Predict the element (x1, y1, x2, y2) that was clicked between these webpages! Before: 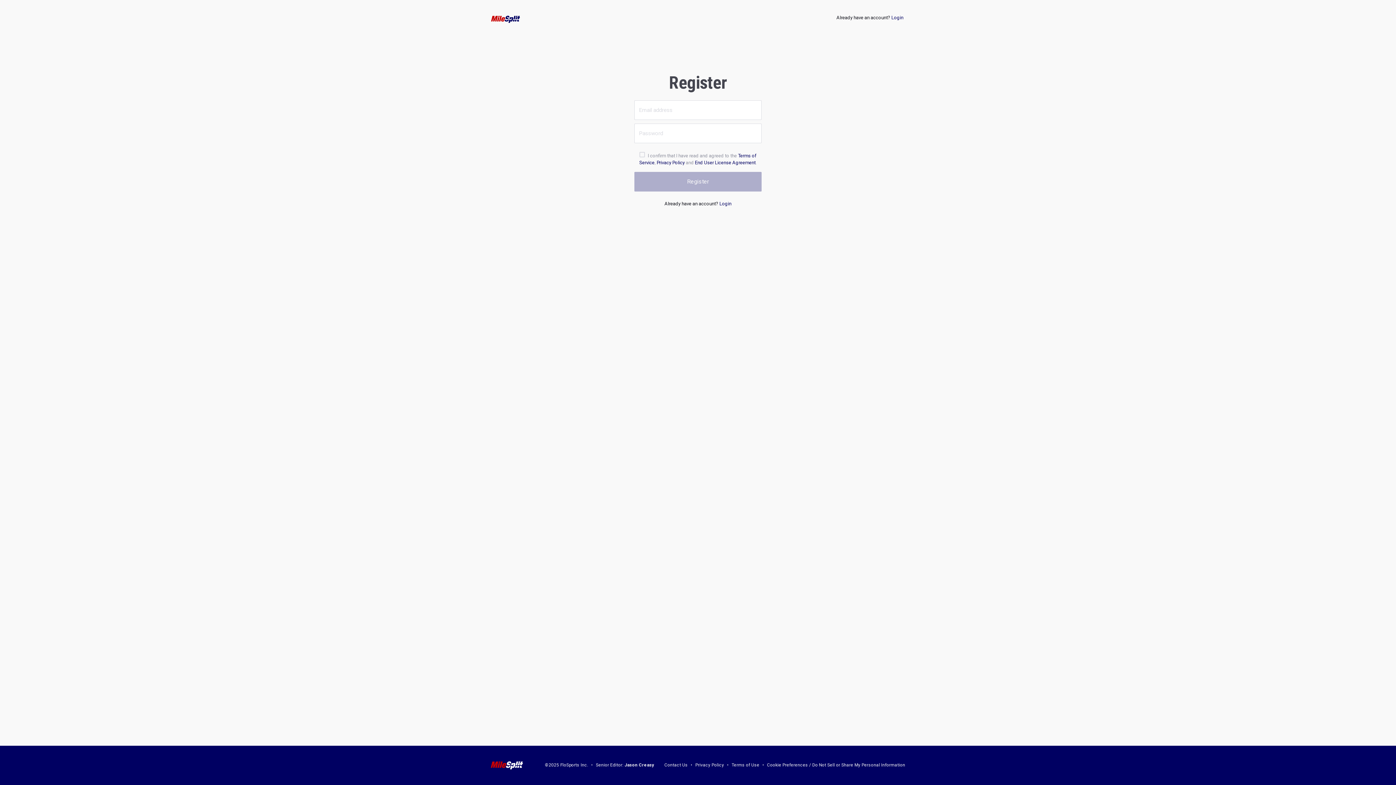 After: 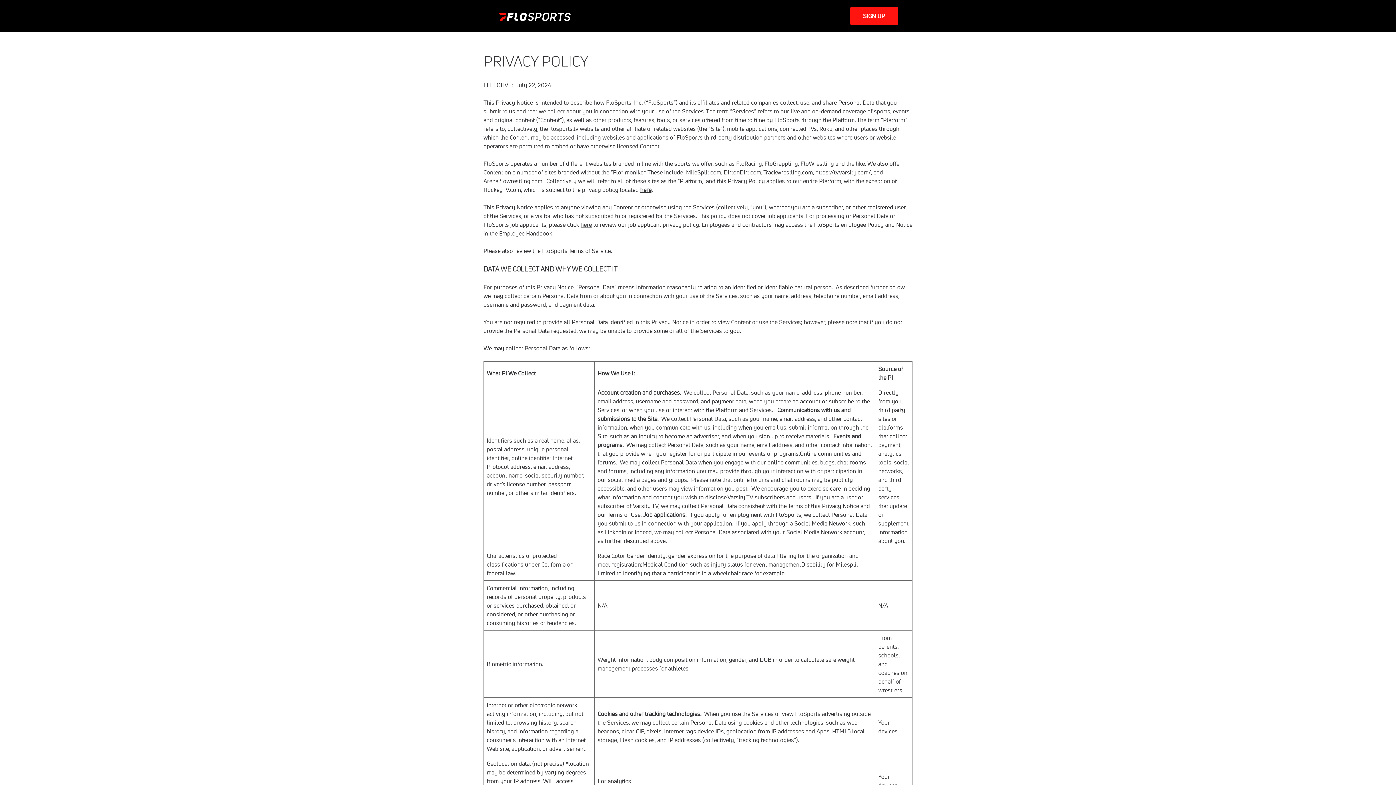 Action: label: Privacy Policy bbox: (656, 160, 684, 165)